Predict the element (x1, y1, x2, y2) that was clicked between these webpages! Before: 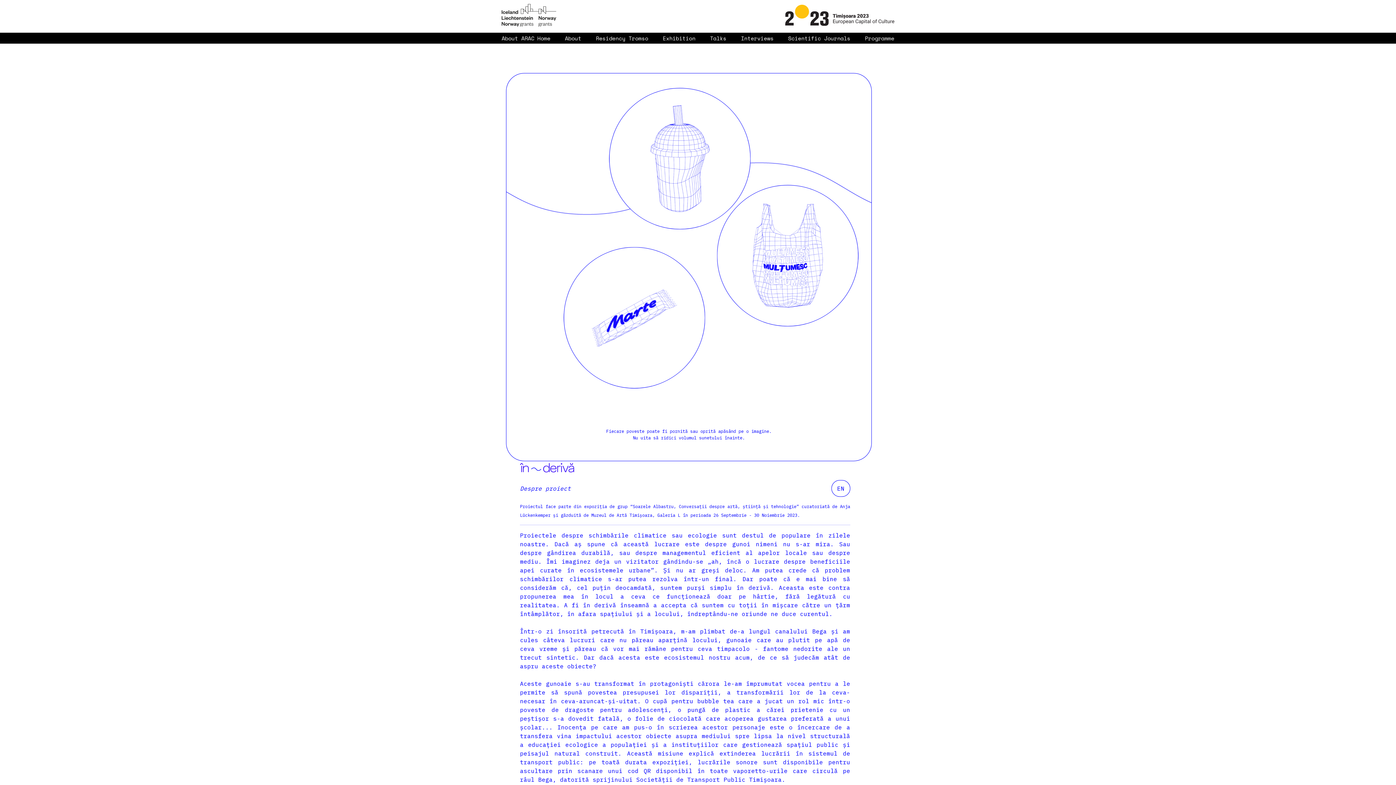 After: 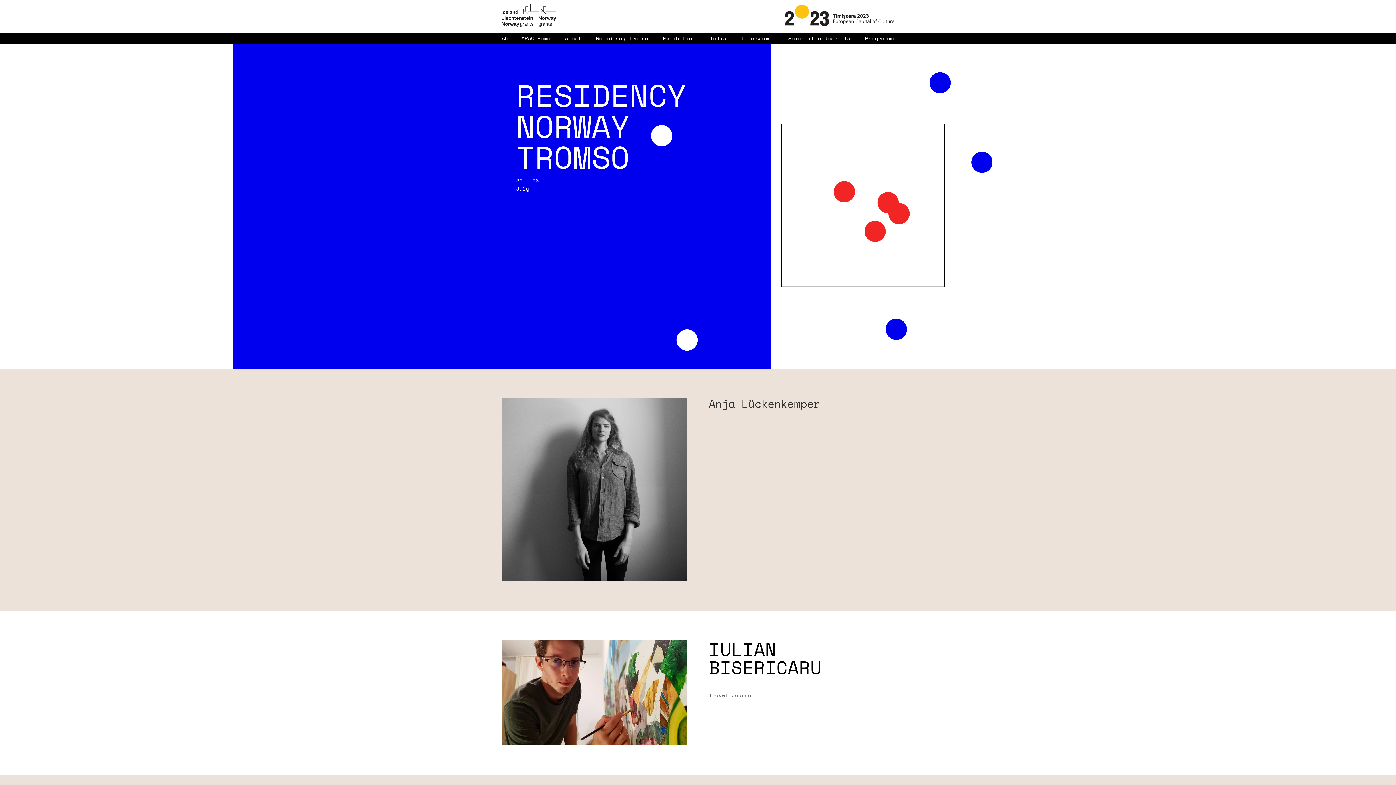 Action: bbox: (596, 34, 648, 42) label: Residency Tromso